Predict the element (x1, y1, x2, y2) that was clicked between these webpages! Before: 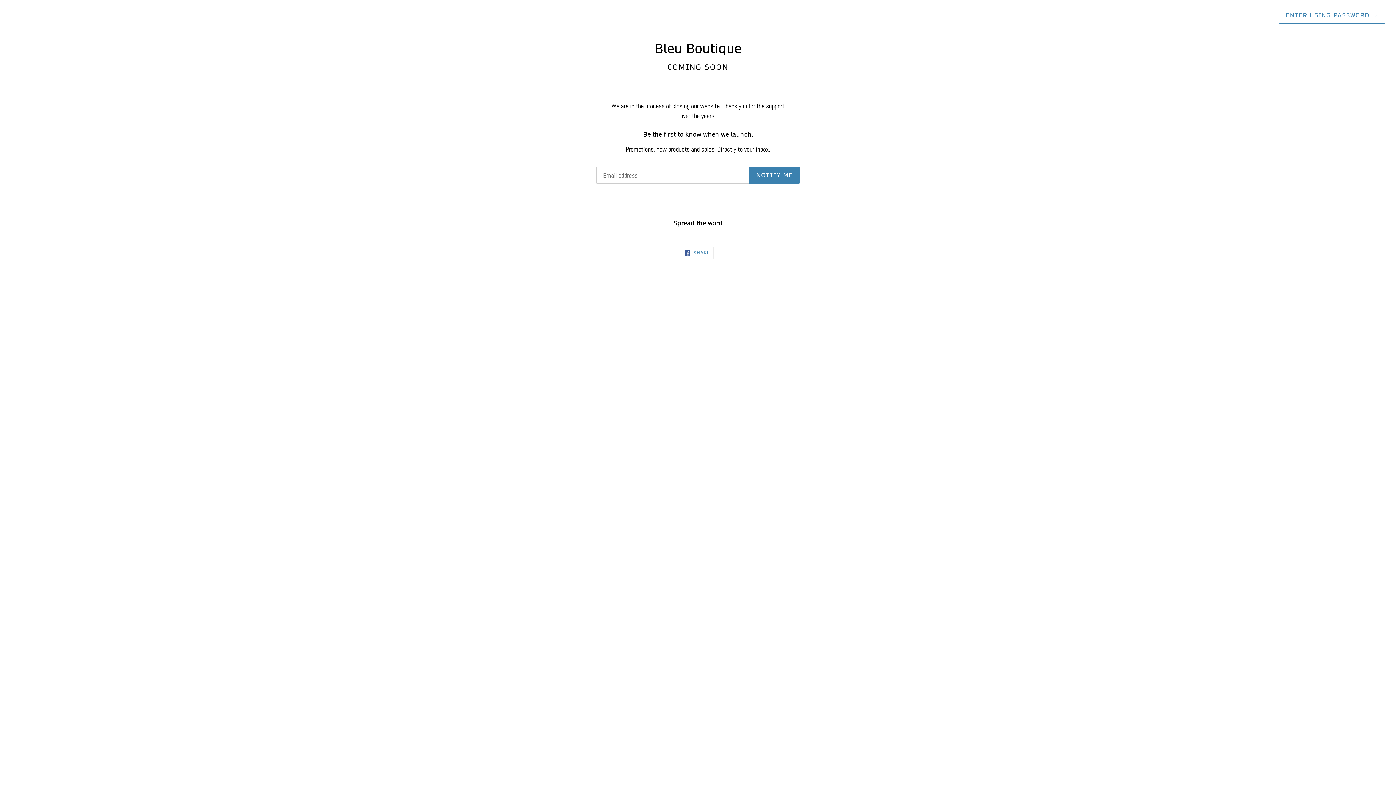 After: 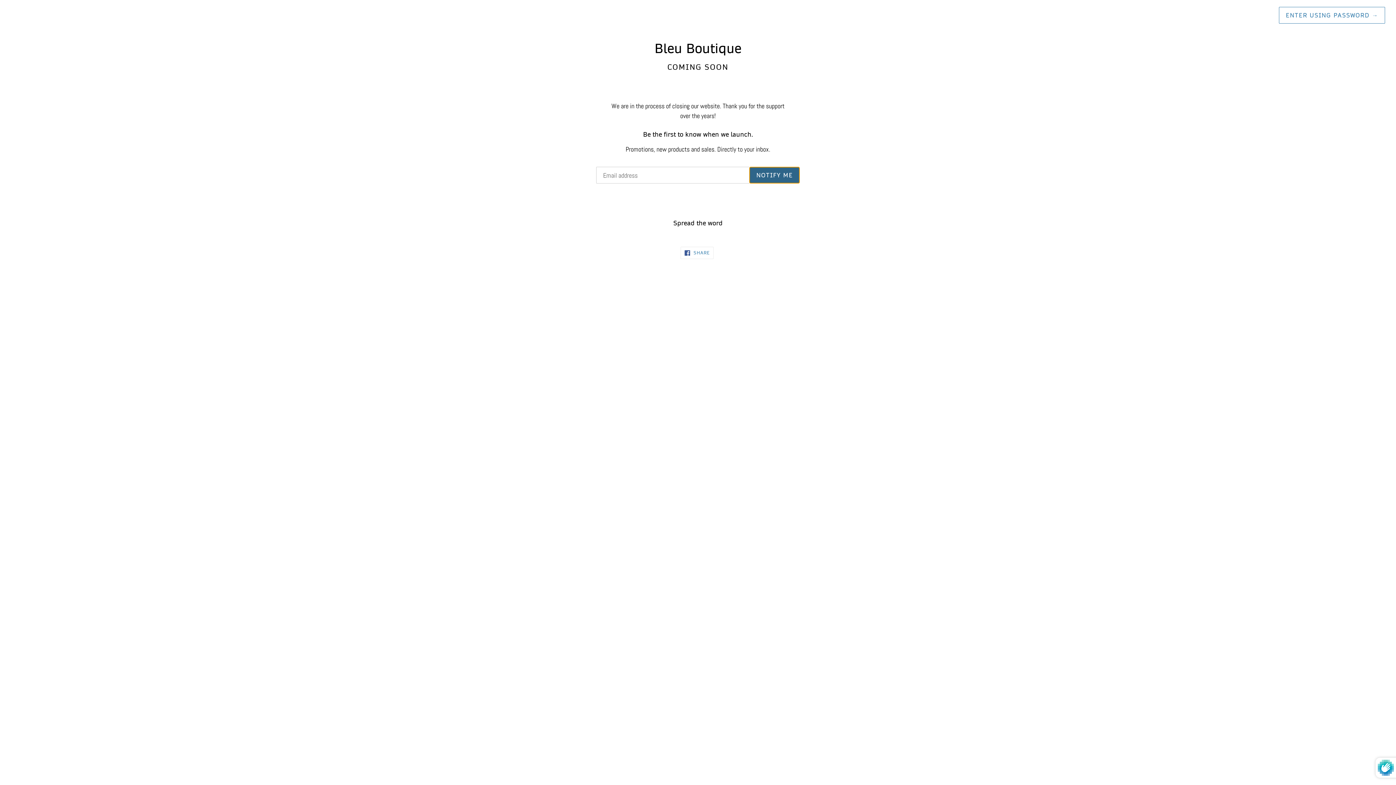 Action: bbox: (749, 166, 800, 183) label: NOTIFY ME